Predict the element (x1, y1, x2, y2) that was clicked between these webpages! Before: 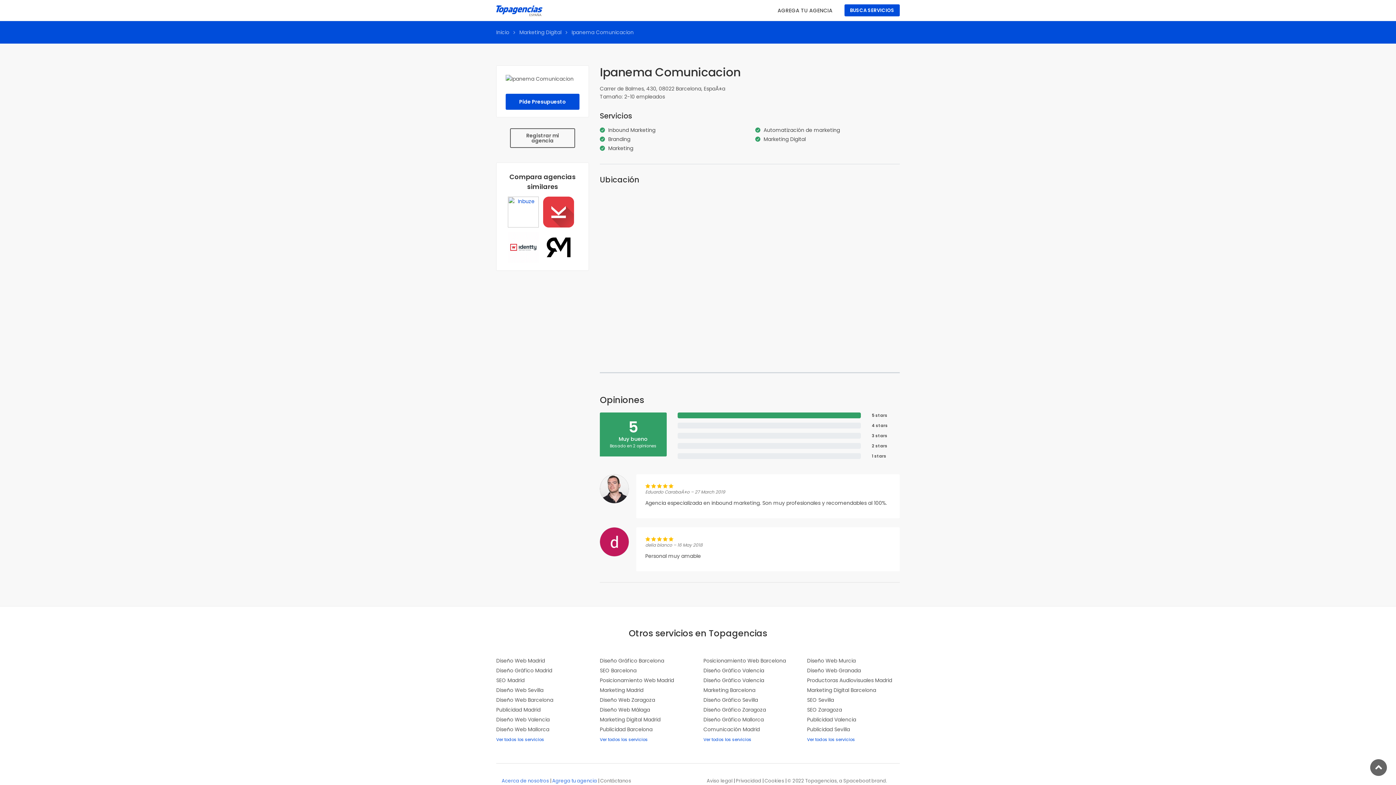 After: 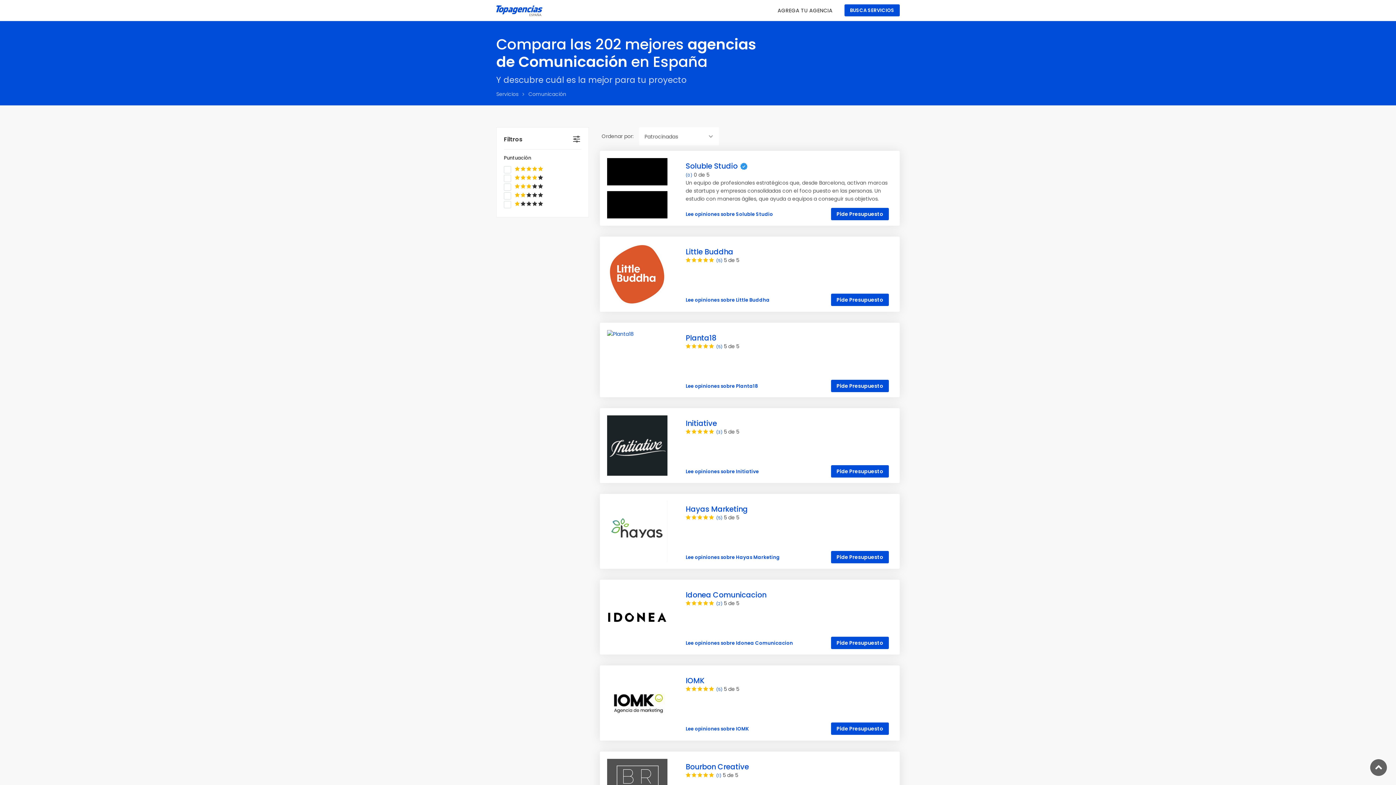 Action: bbox: (703, 725, 760, 733) label: Comunicación Madrid